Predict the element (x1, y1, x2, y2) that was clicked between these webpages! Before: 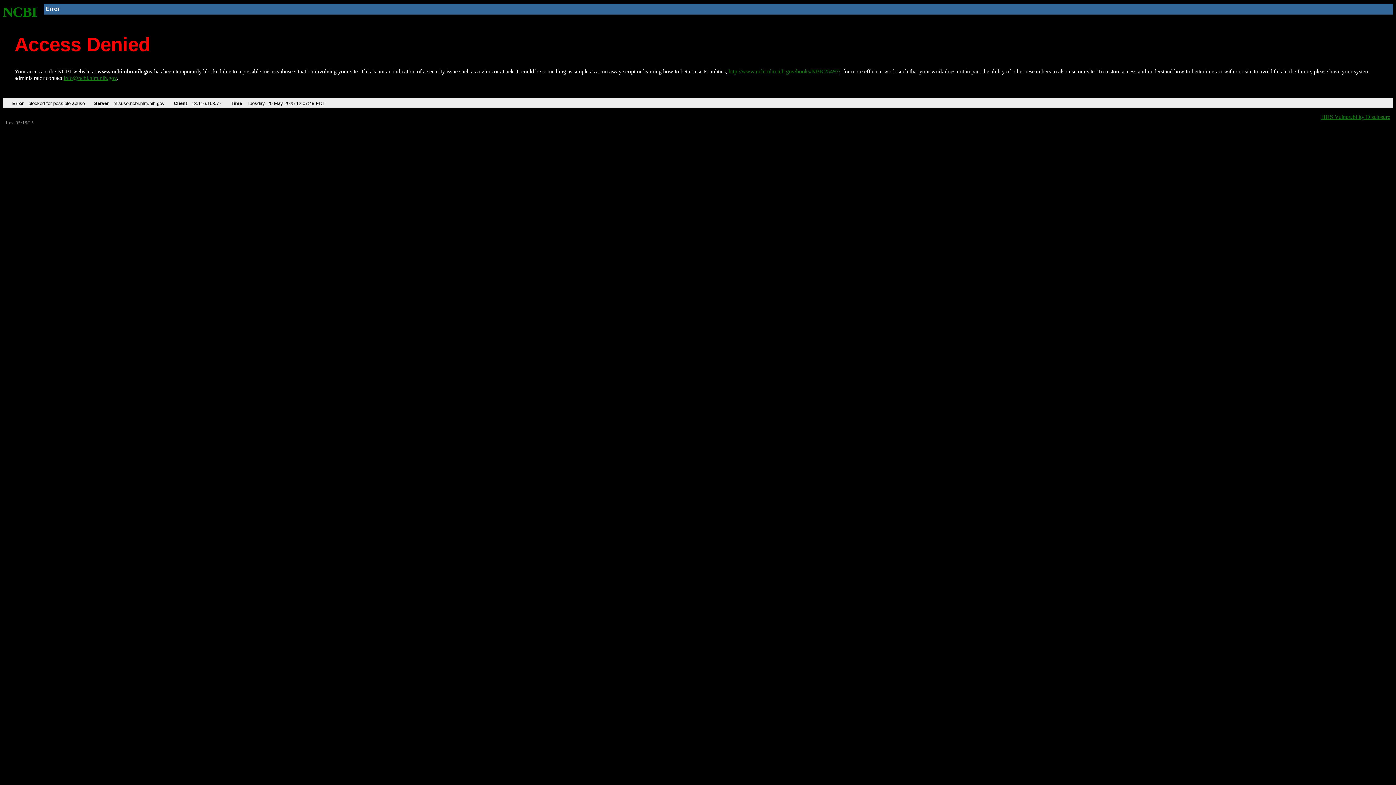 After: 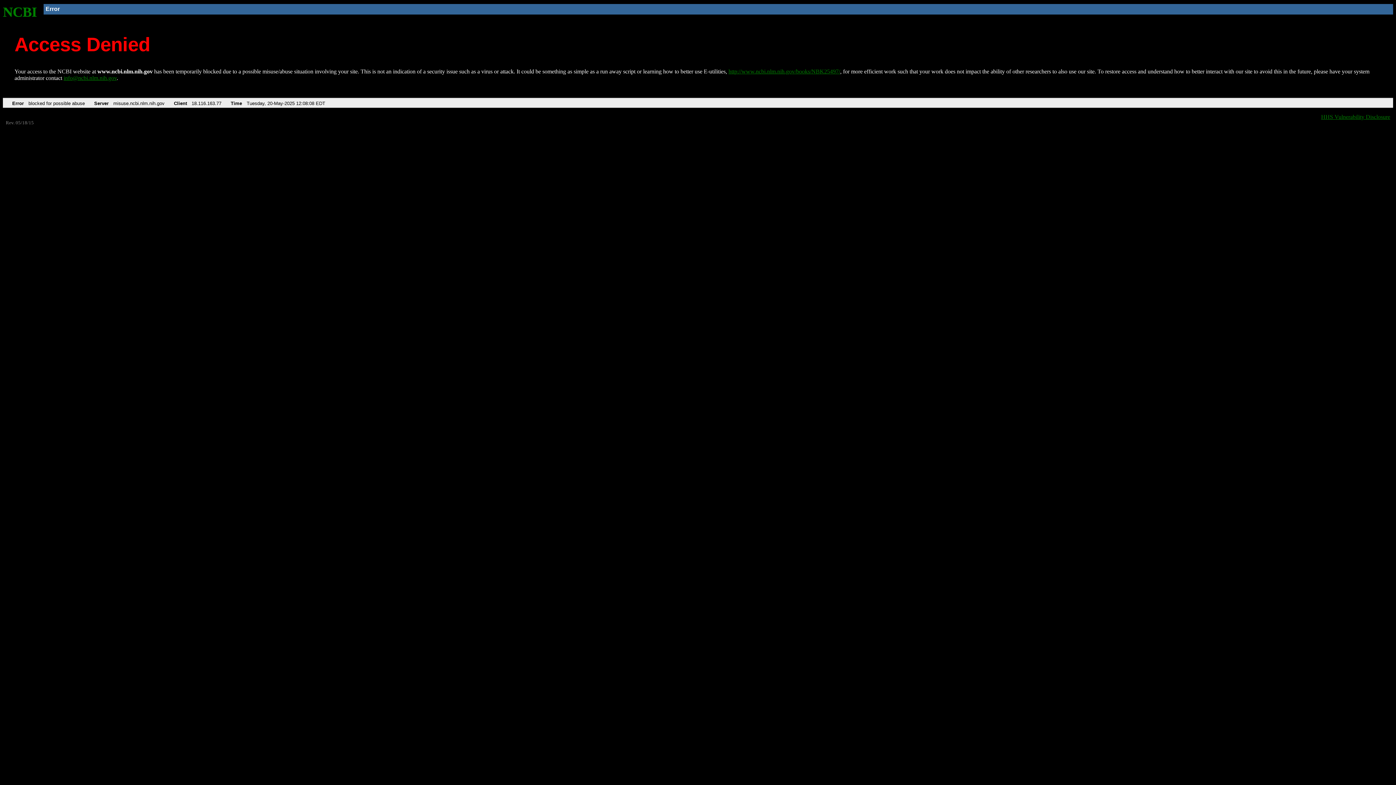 Action: label: http://www.ncbi.nlm.nih.gov/books/NBK25497/ bbox: (728, 68, 840, 74)